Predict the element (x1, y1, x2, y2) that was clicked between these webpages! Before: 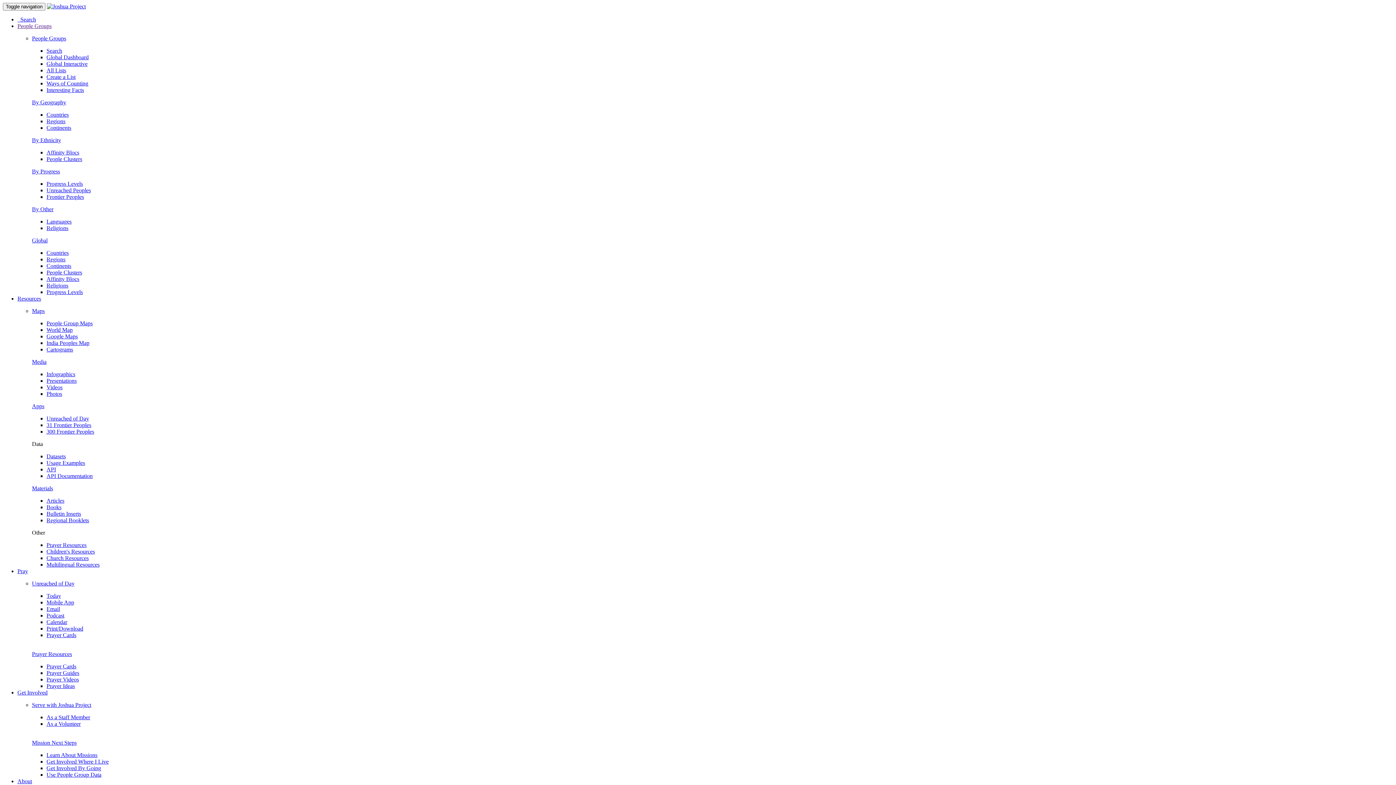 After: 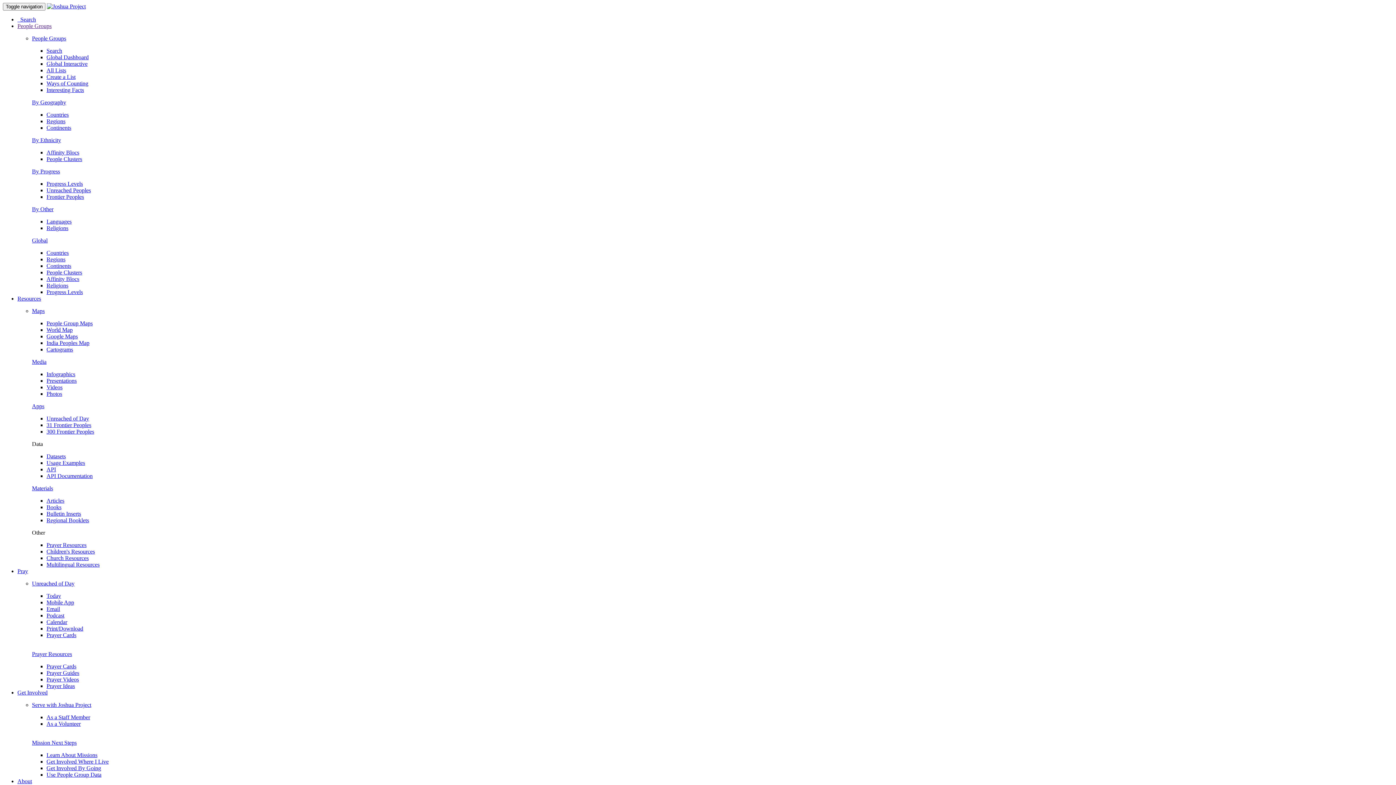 Action: label: Use People Group Data bbox: (46, 772, 101, 778)